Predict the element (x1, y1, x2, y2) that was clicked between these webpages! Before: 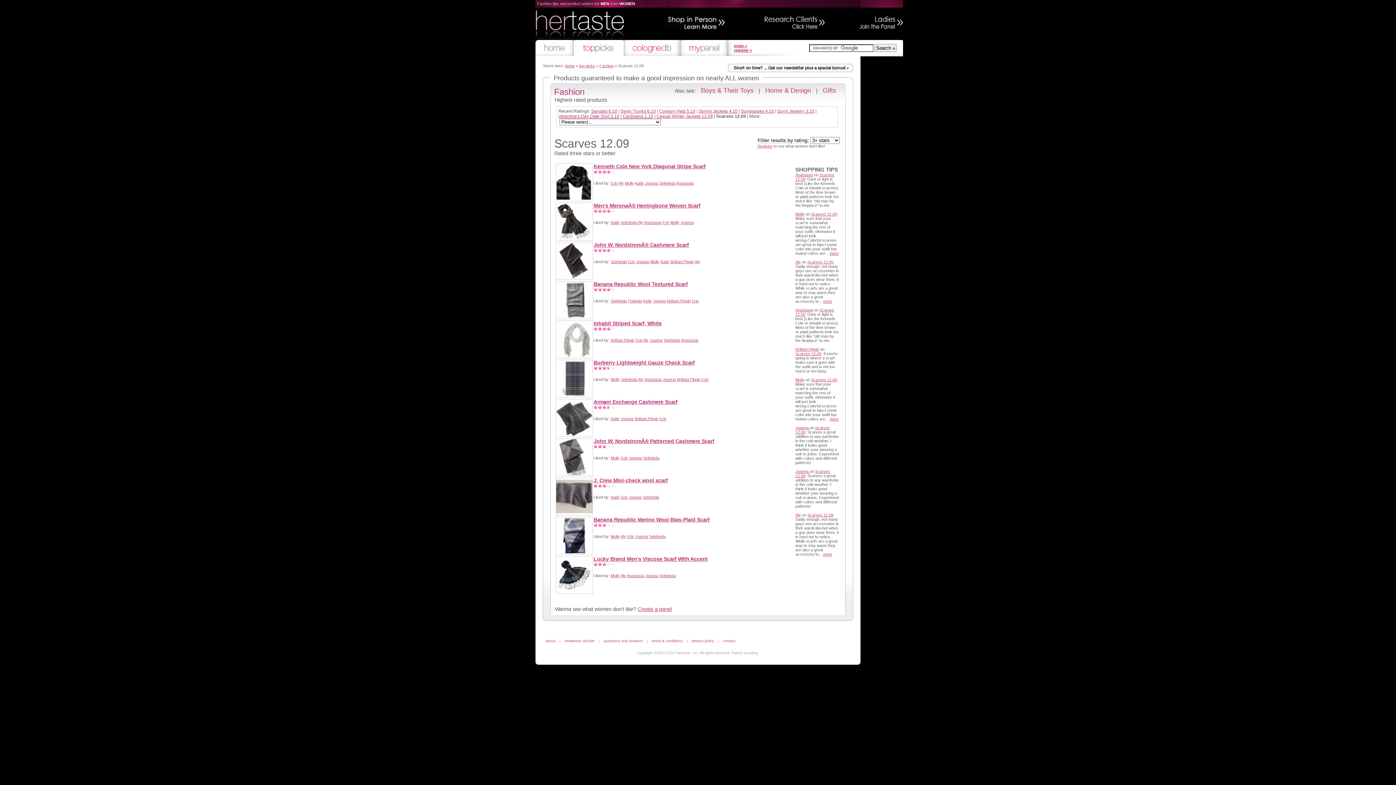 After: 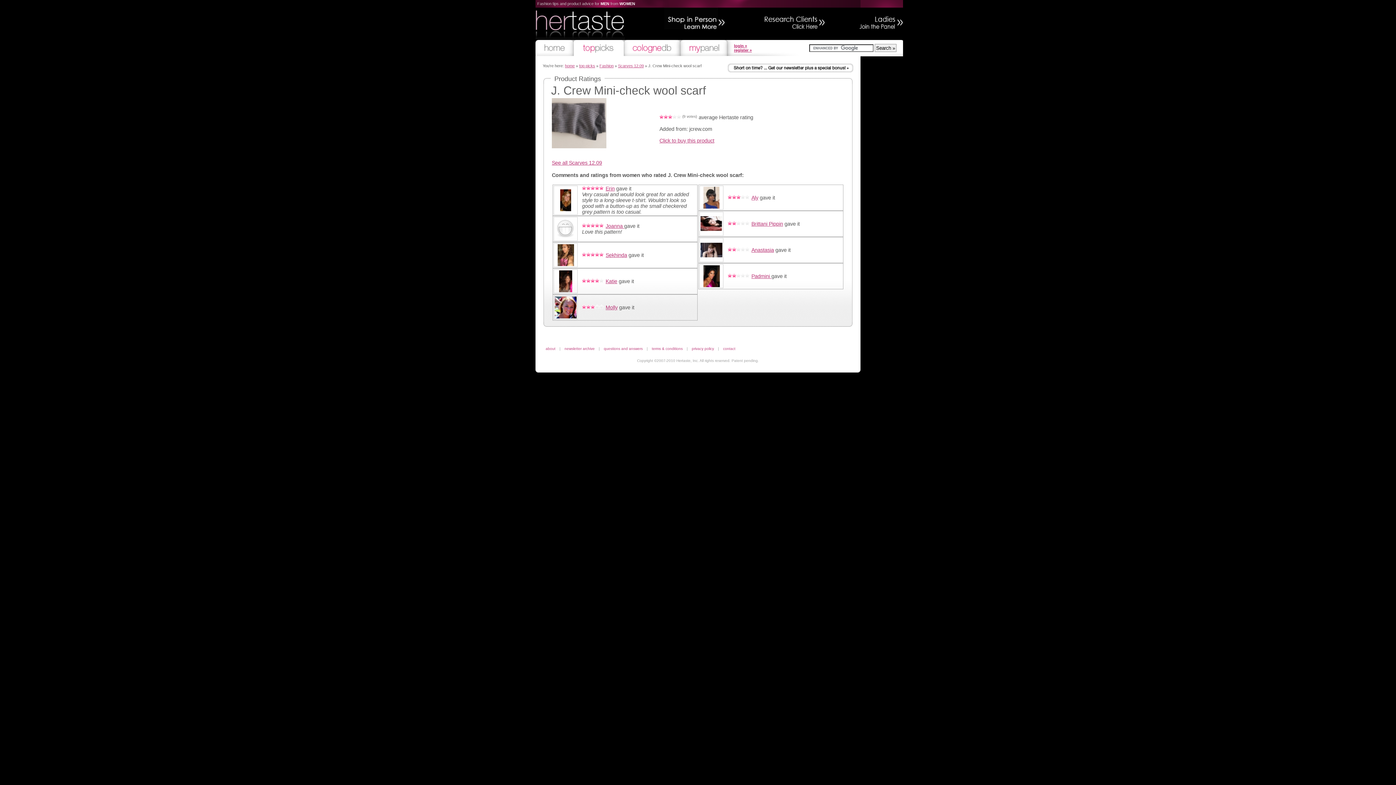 Action: label: J. Crew Mini-check wool scarf bbox: (593, 477, 668, 483)